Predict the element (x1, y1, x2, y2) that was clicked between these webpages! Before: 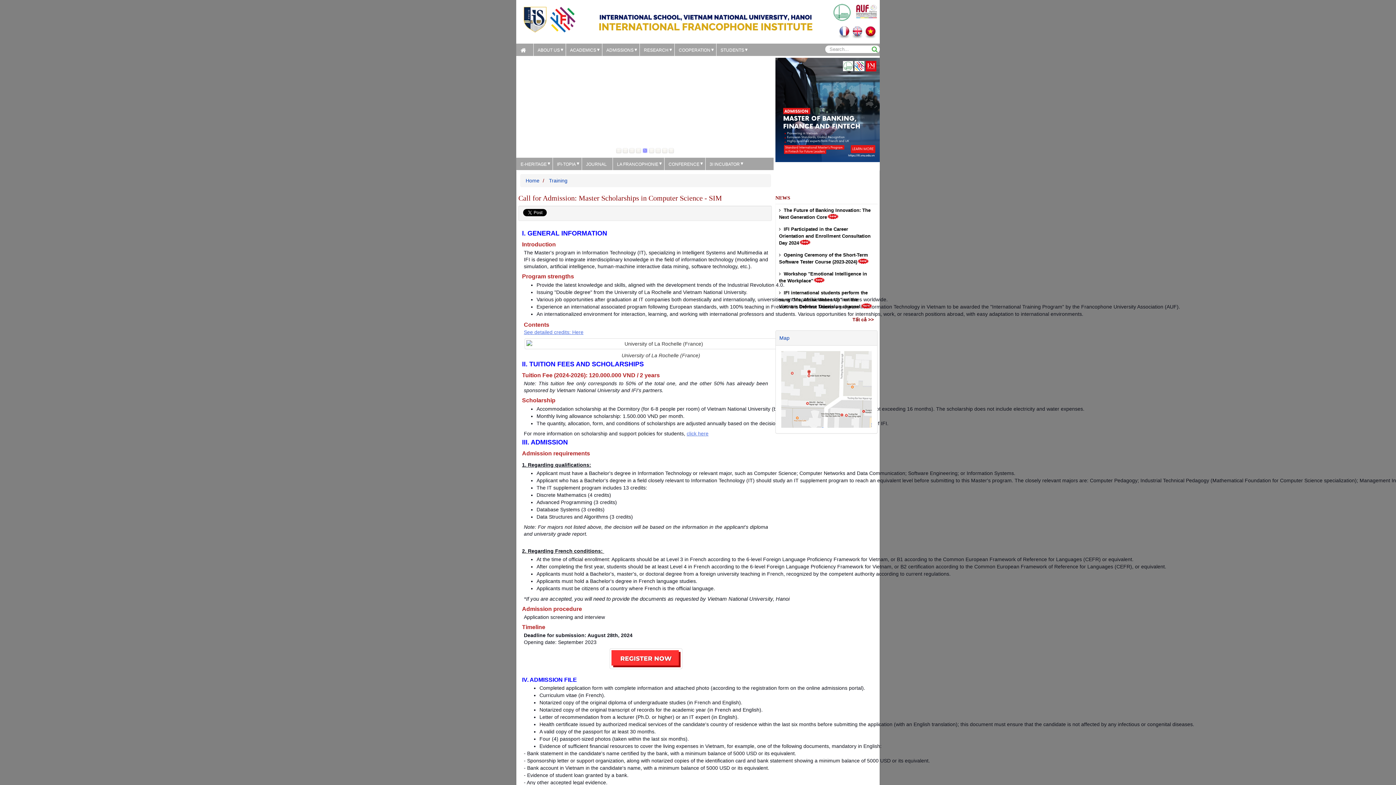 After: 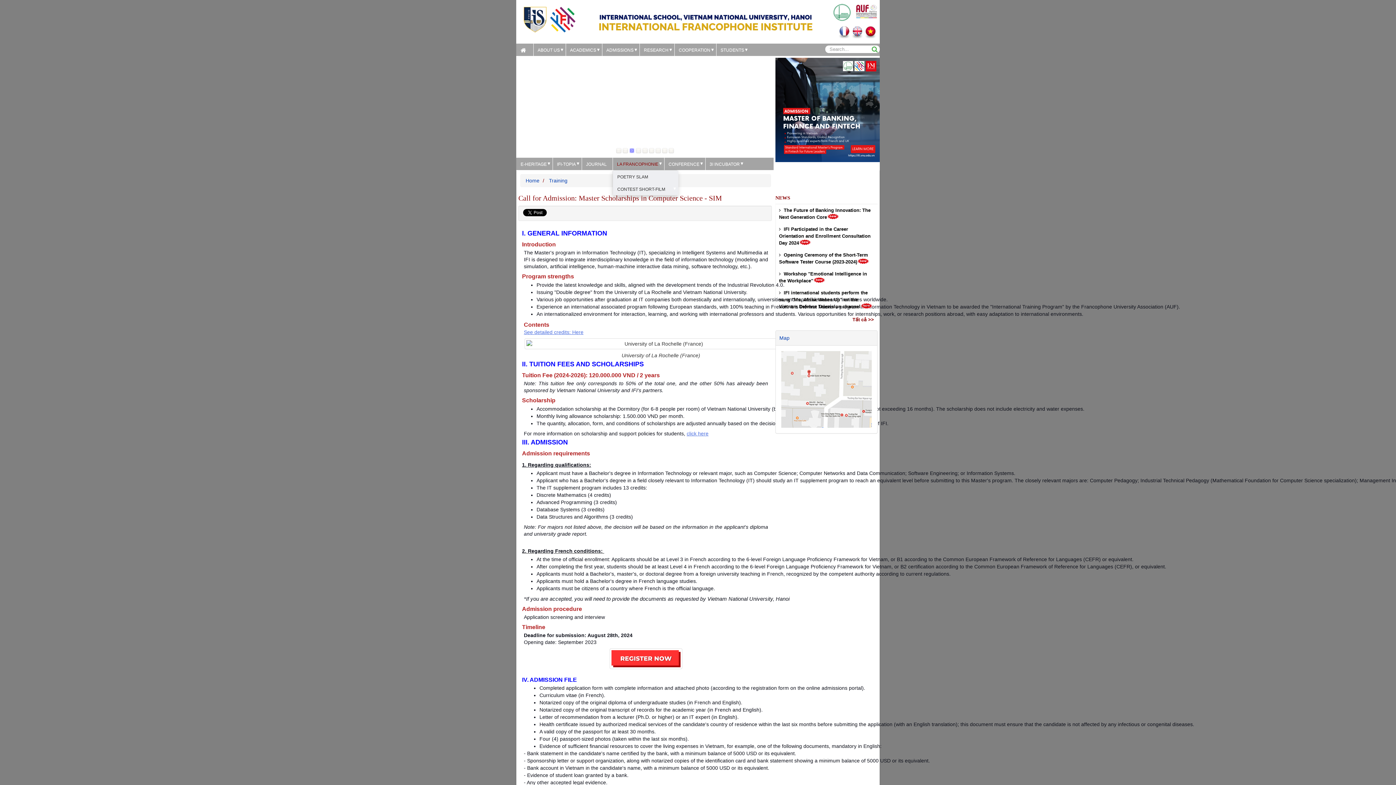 Action: label: LA FRANCOPHONIE bbox: (612, 157, 664, 170)